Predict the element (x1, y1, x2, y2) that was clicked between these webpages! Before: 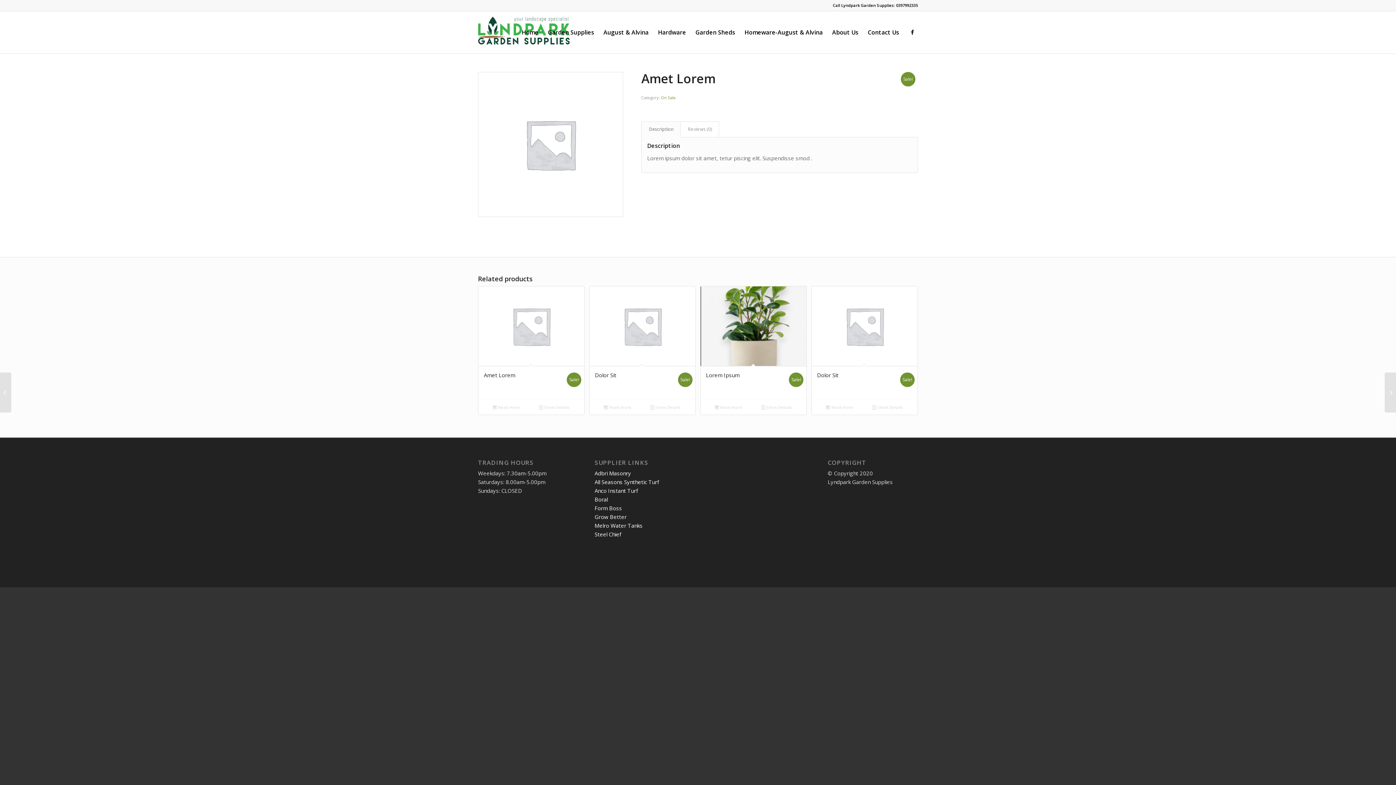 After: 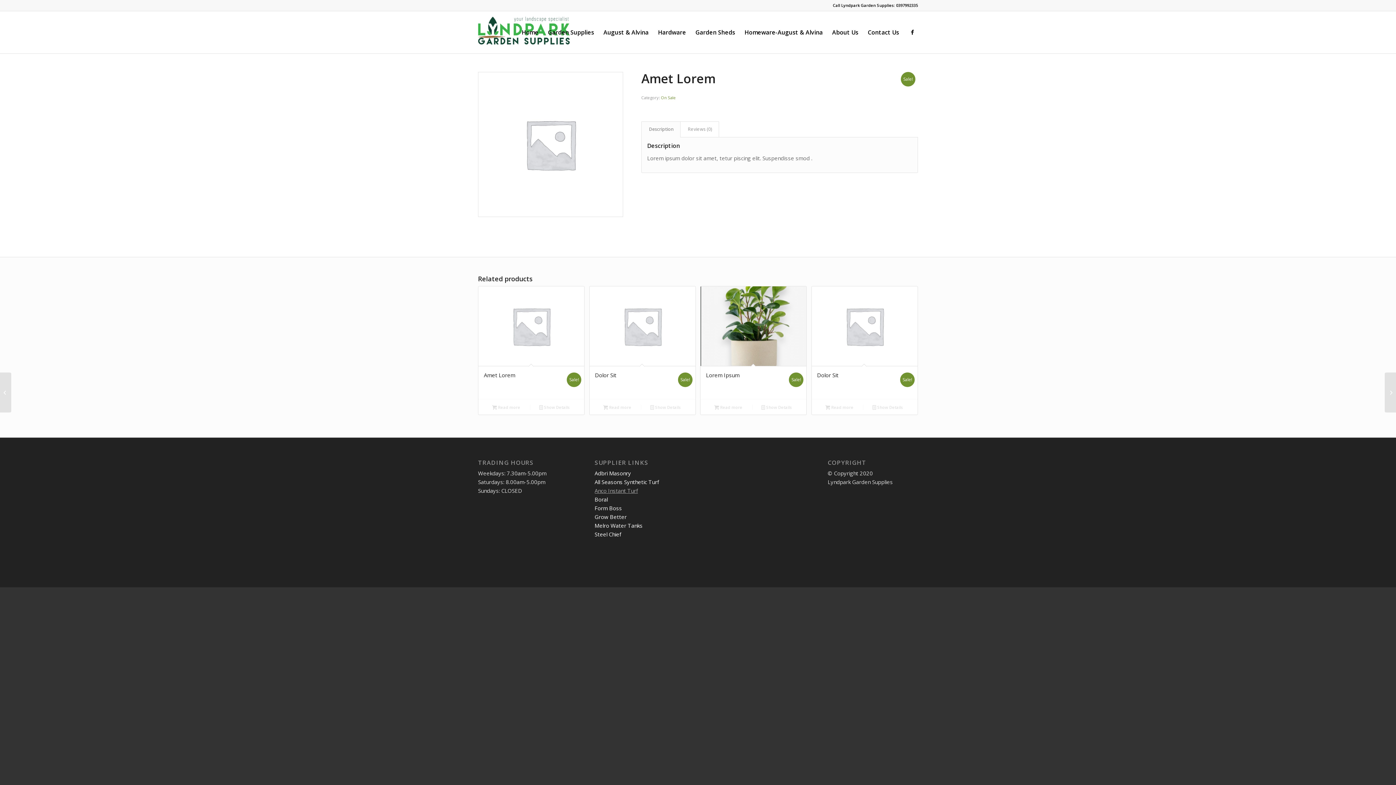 Action: bbox: (594, 487, 638, 494) label: Anco Instant Turf